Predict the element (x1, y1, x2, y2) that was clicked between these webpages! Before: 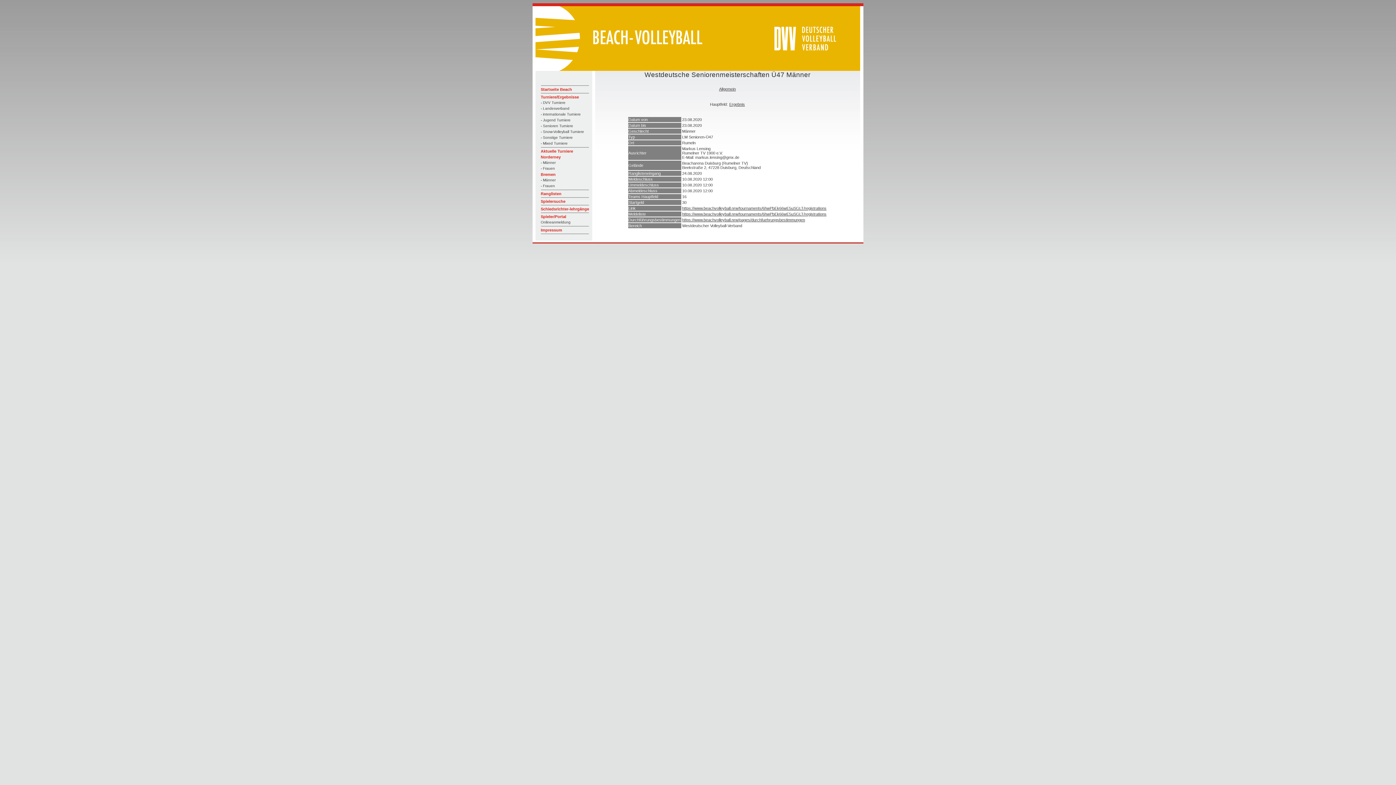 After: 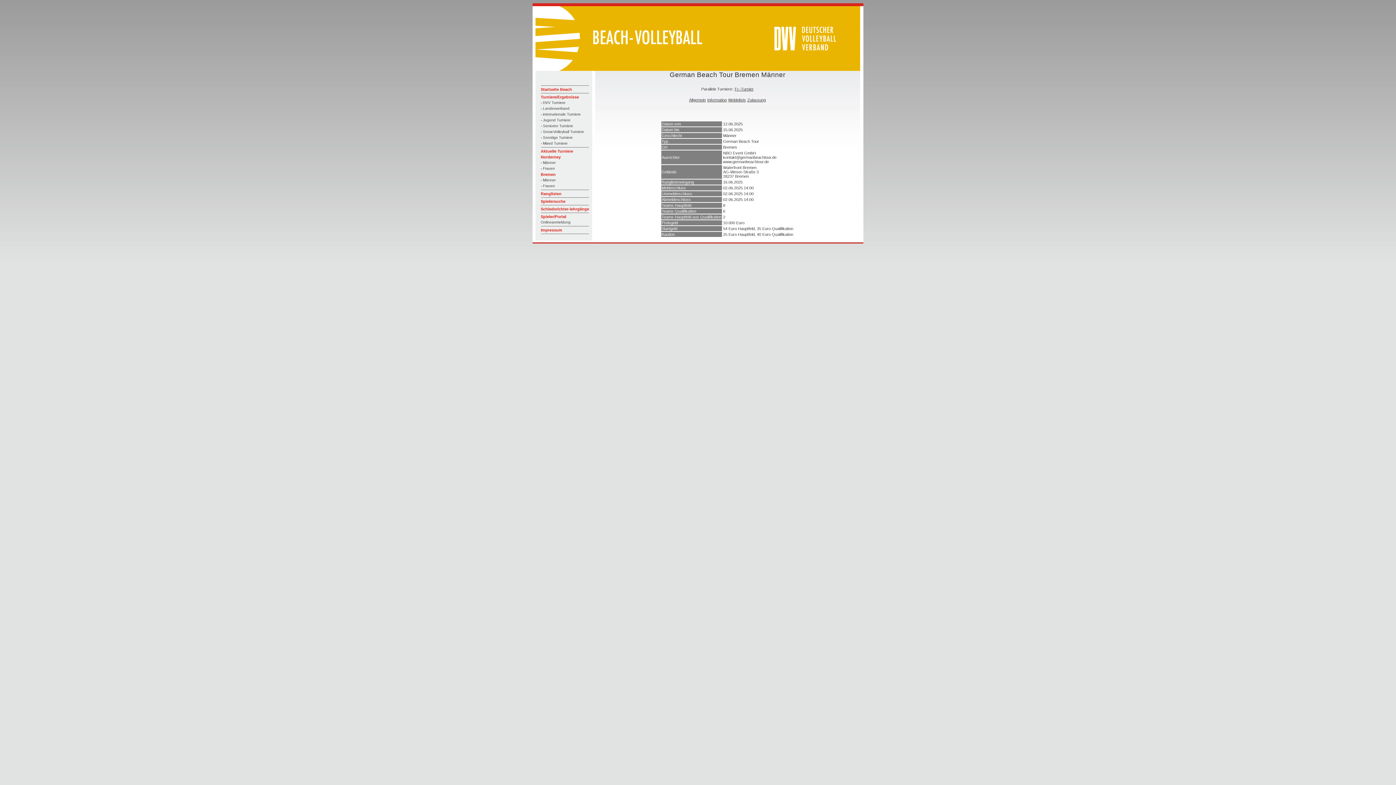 Action: label: - Männer bbox: (540, 178, 555, 182)